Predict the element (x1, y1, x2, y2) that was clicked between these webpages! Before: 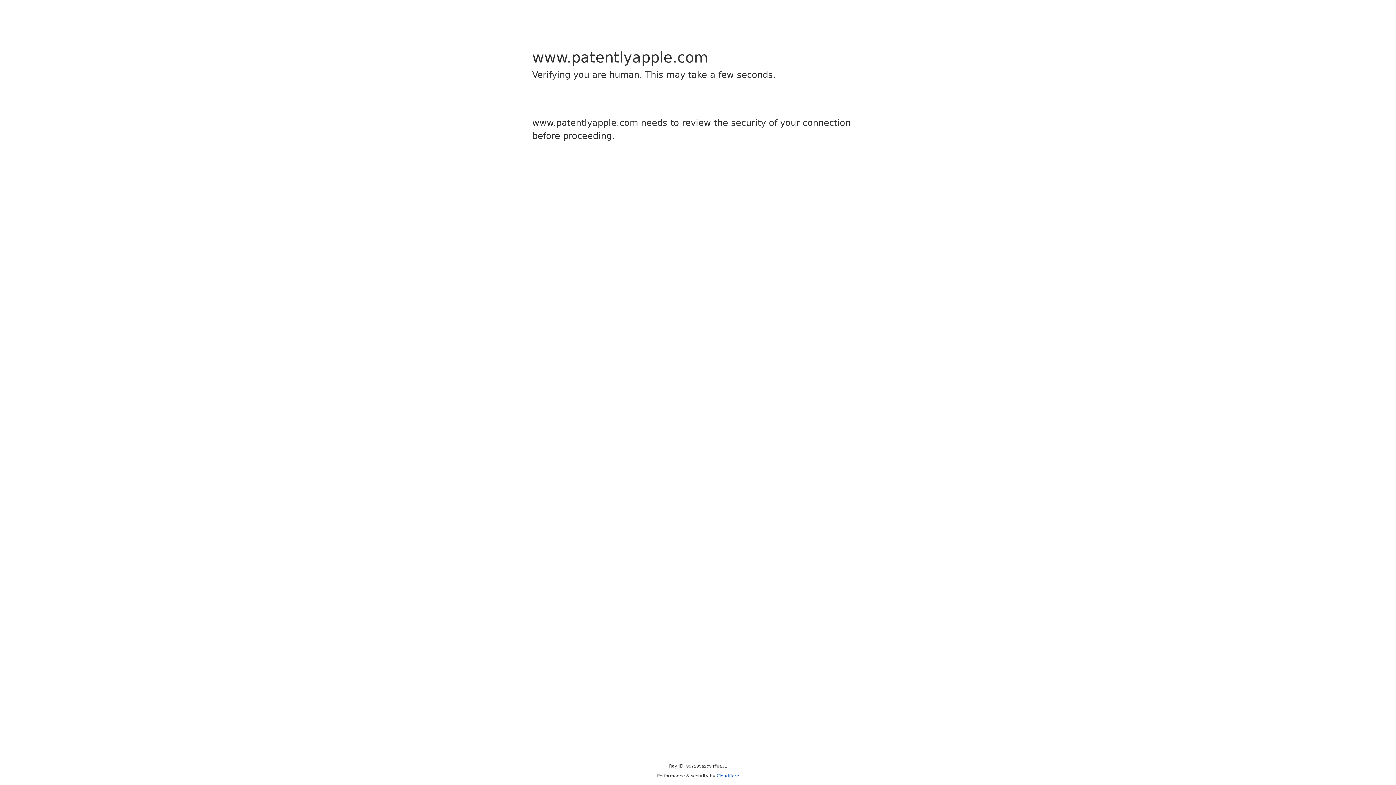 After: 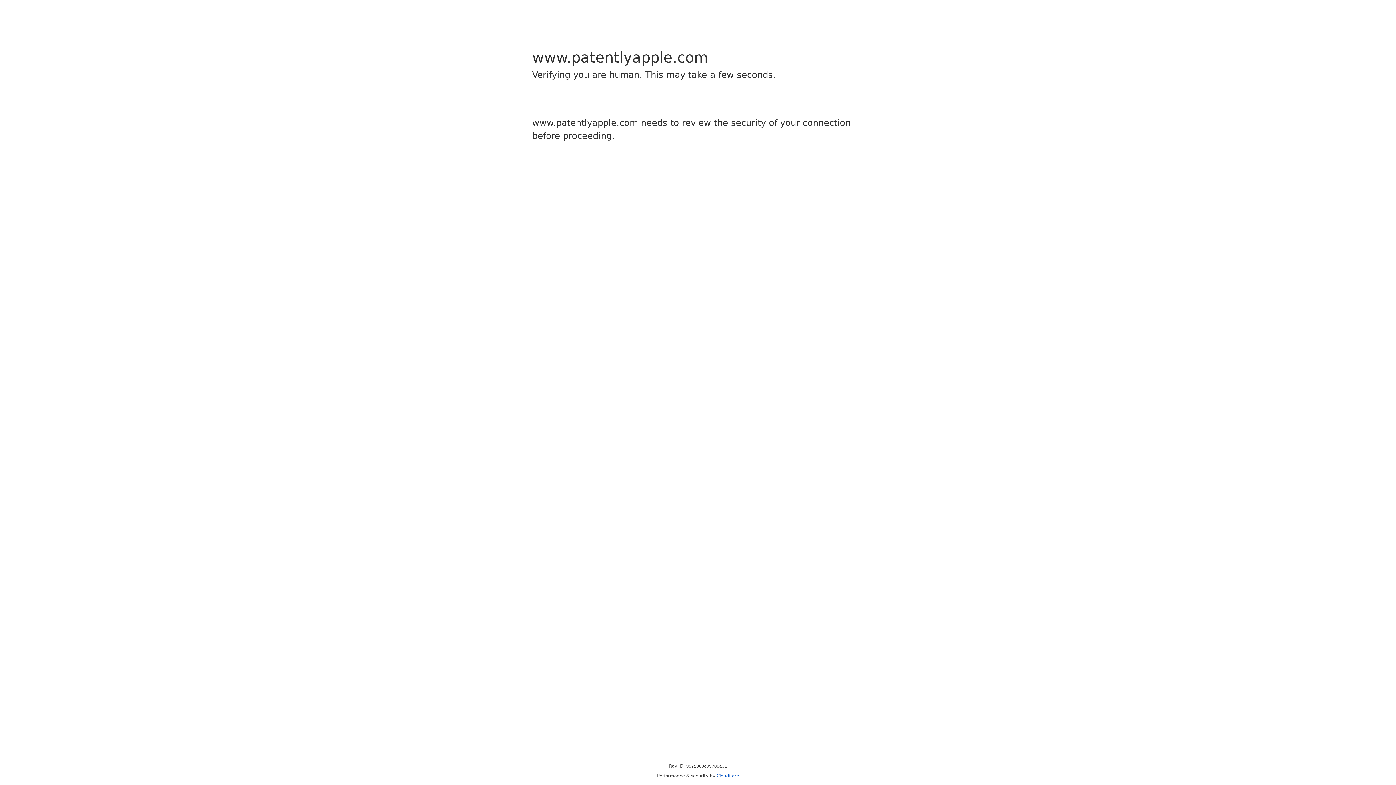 Action: bbox: (716, 773, 739, 778) label: Cloudflare